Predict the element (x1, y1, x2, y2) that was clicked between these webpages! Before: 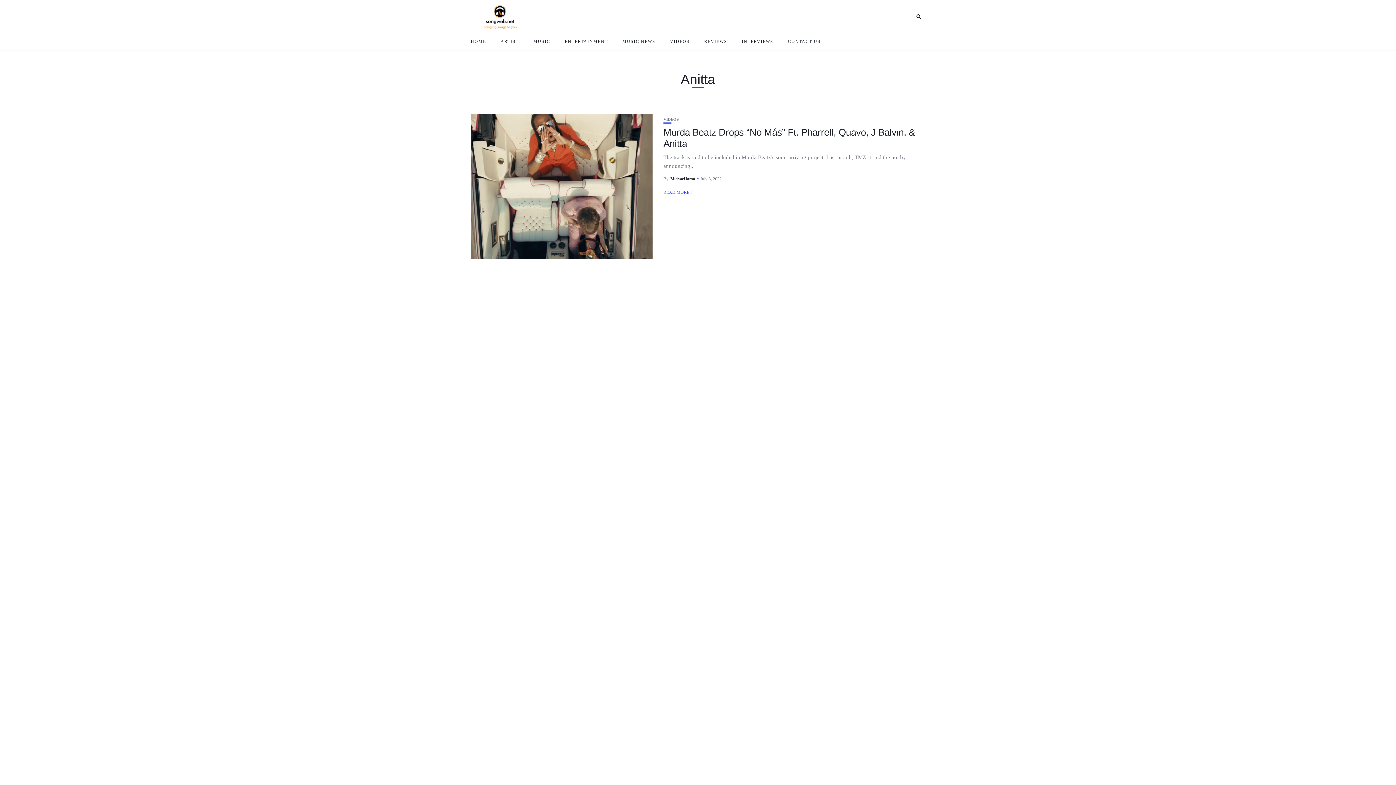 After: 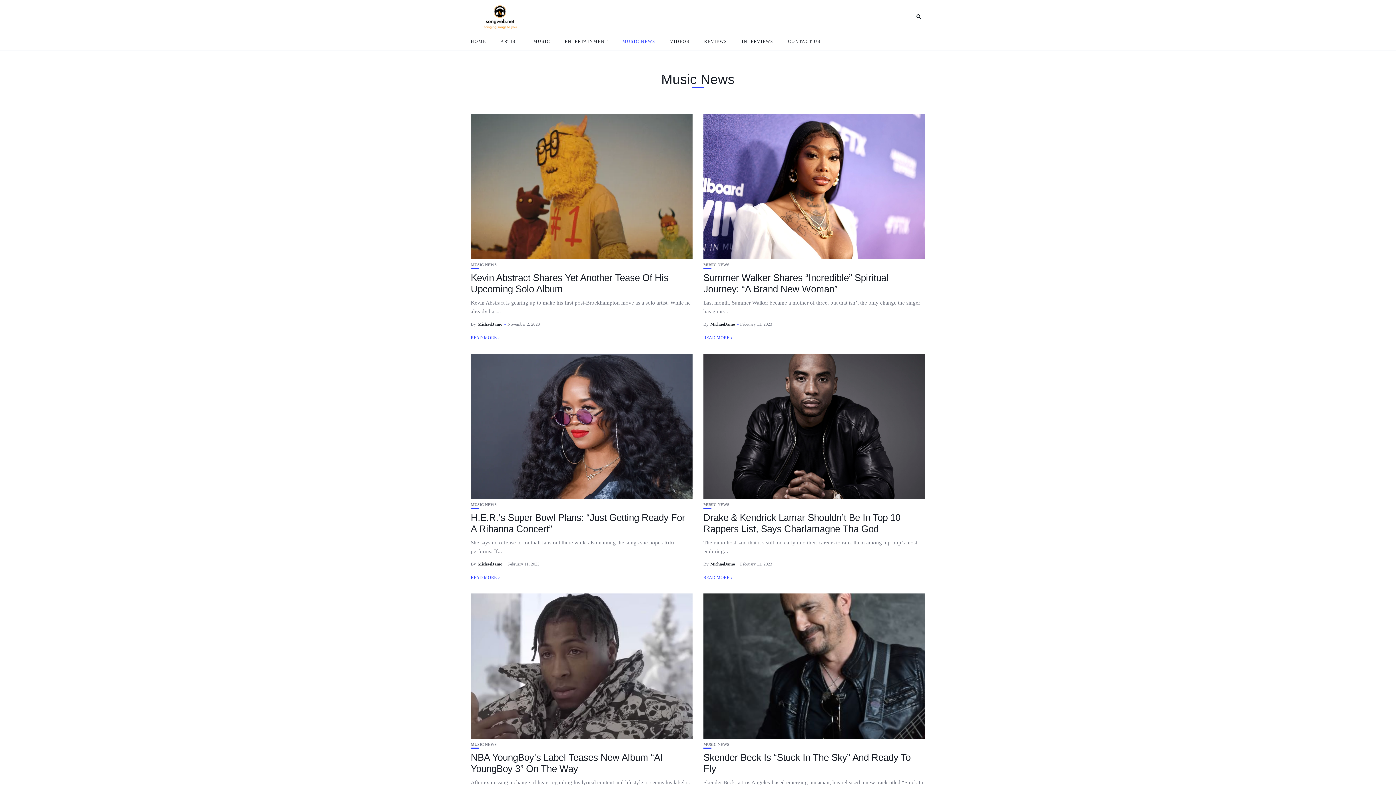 Action: label: MUSIC NEWS bbox: (622, 32, 655, 50)